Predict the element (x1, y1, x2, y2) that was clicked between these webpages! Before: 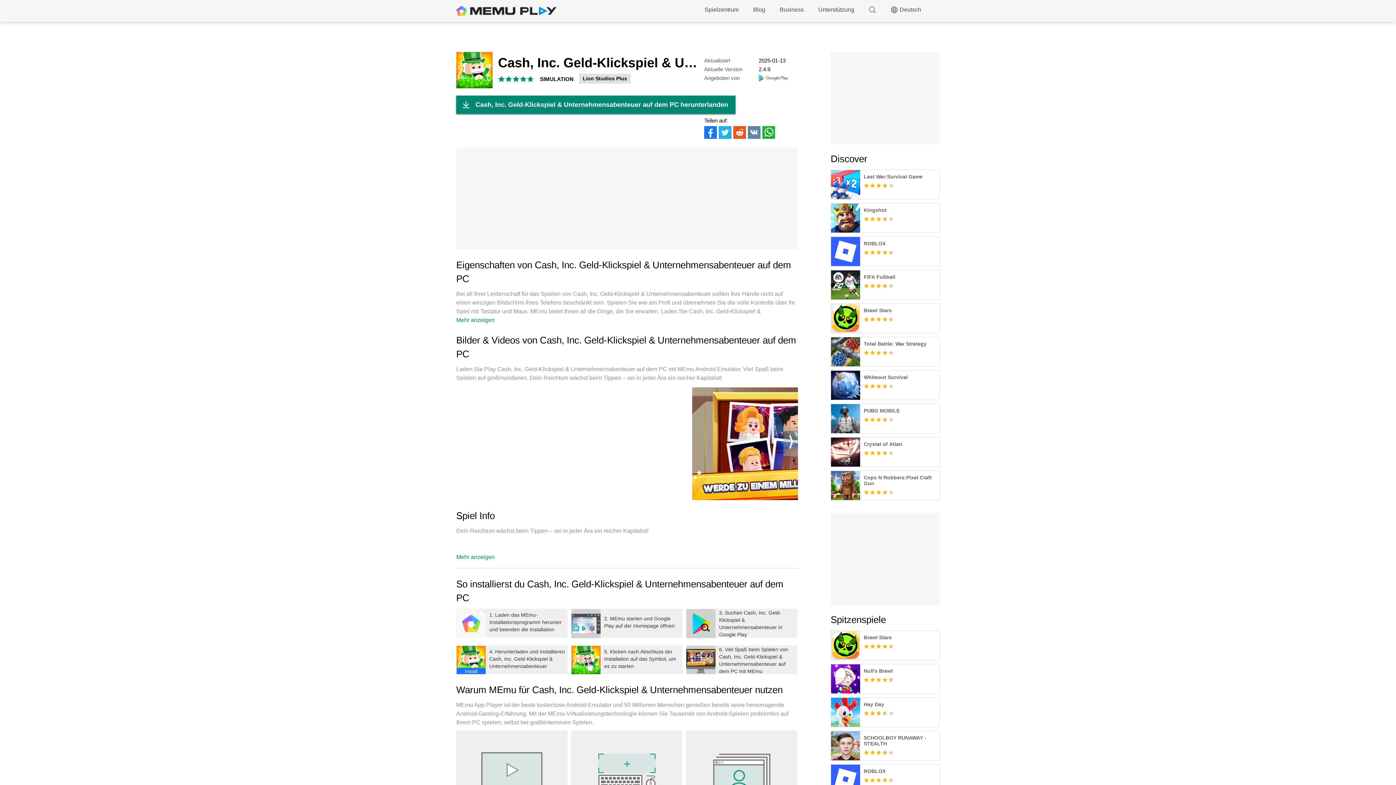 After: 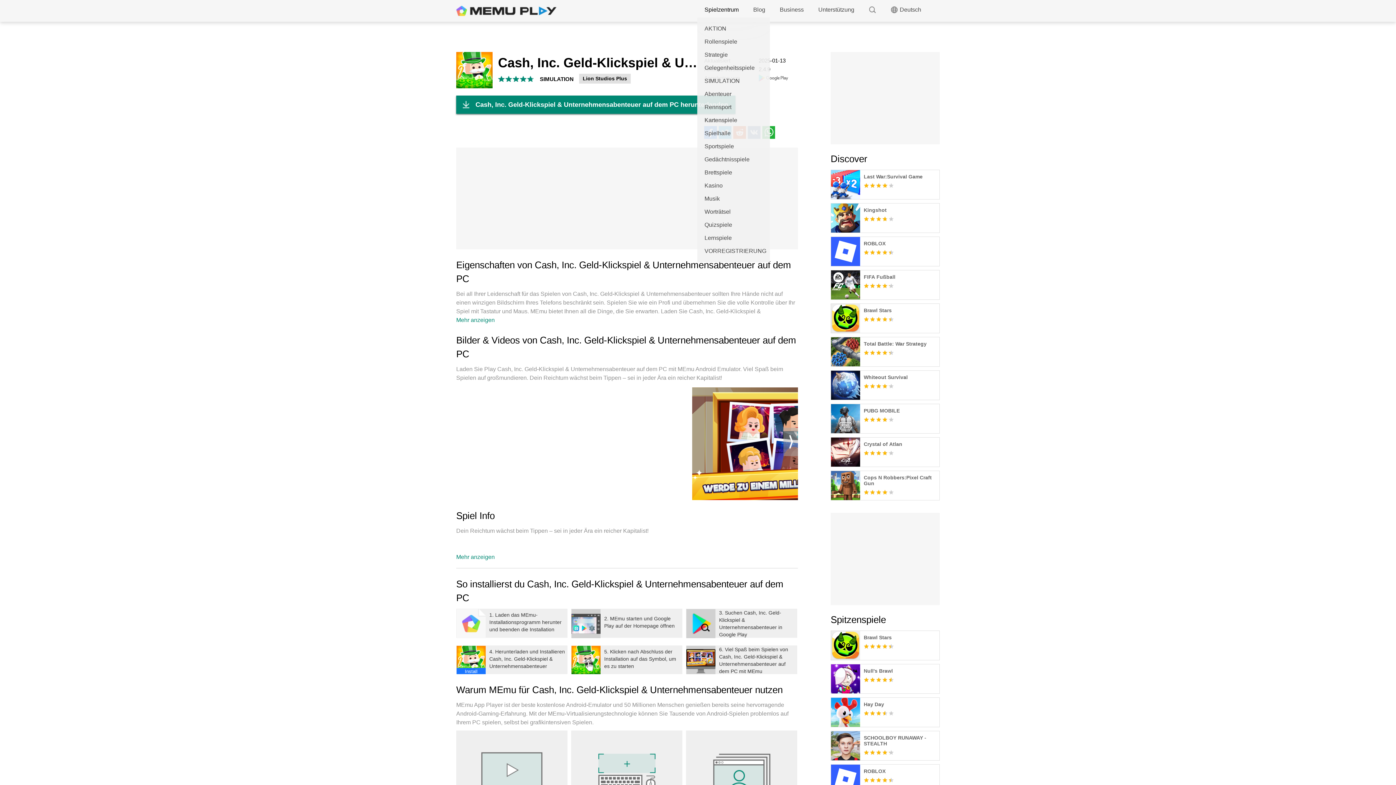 Action: bbox: (697, 2, 746, 17) label: Spielzentrum